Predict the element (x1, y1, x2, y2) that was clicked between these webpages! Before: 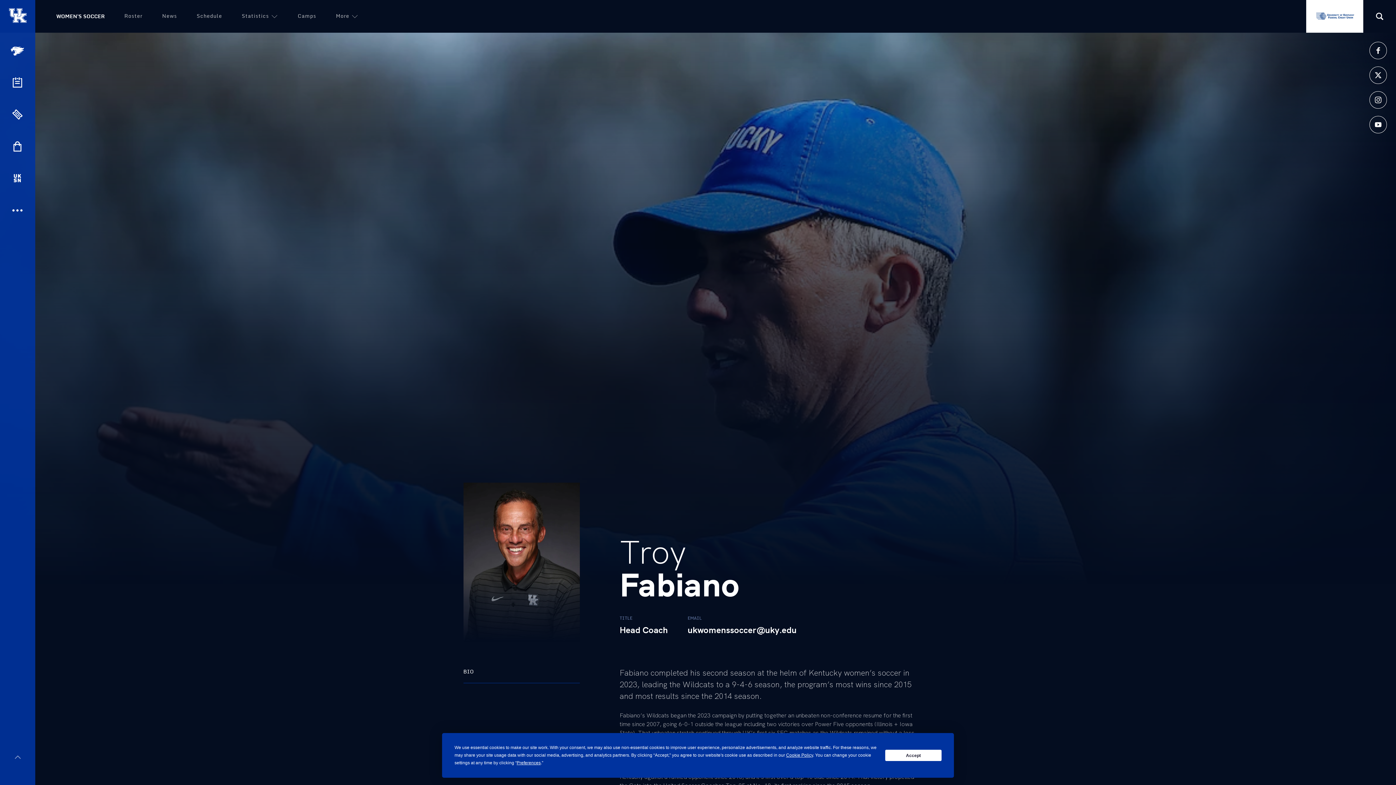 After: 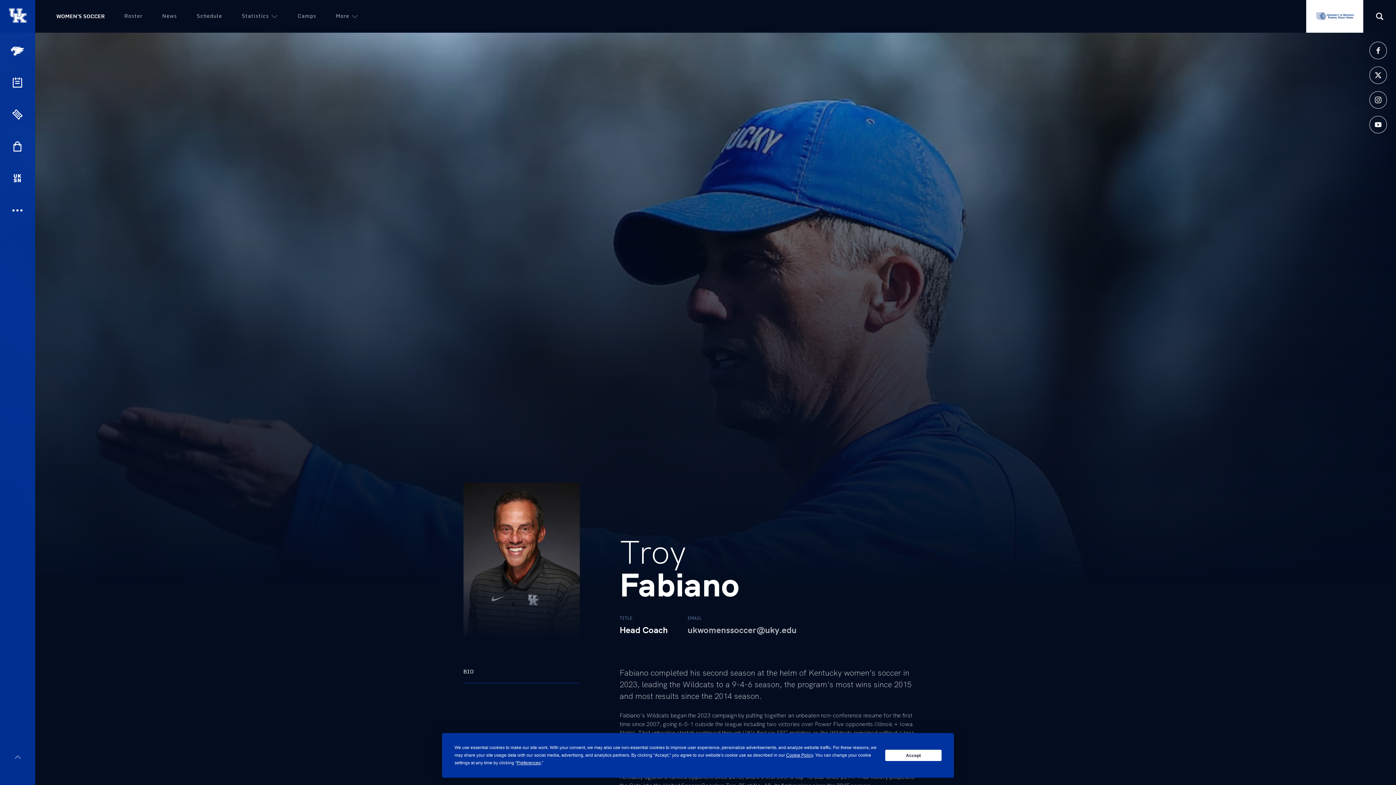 Action: label: ukwomenssoccer@uky.edu bbox: (687, 626, 796, 635)